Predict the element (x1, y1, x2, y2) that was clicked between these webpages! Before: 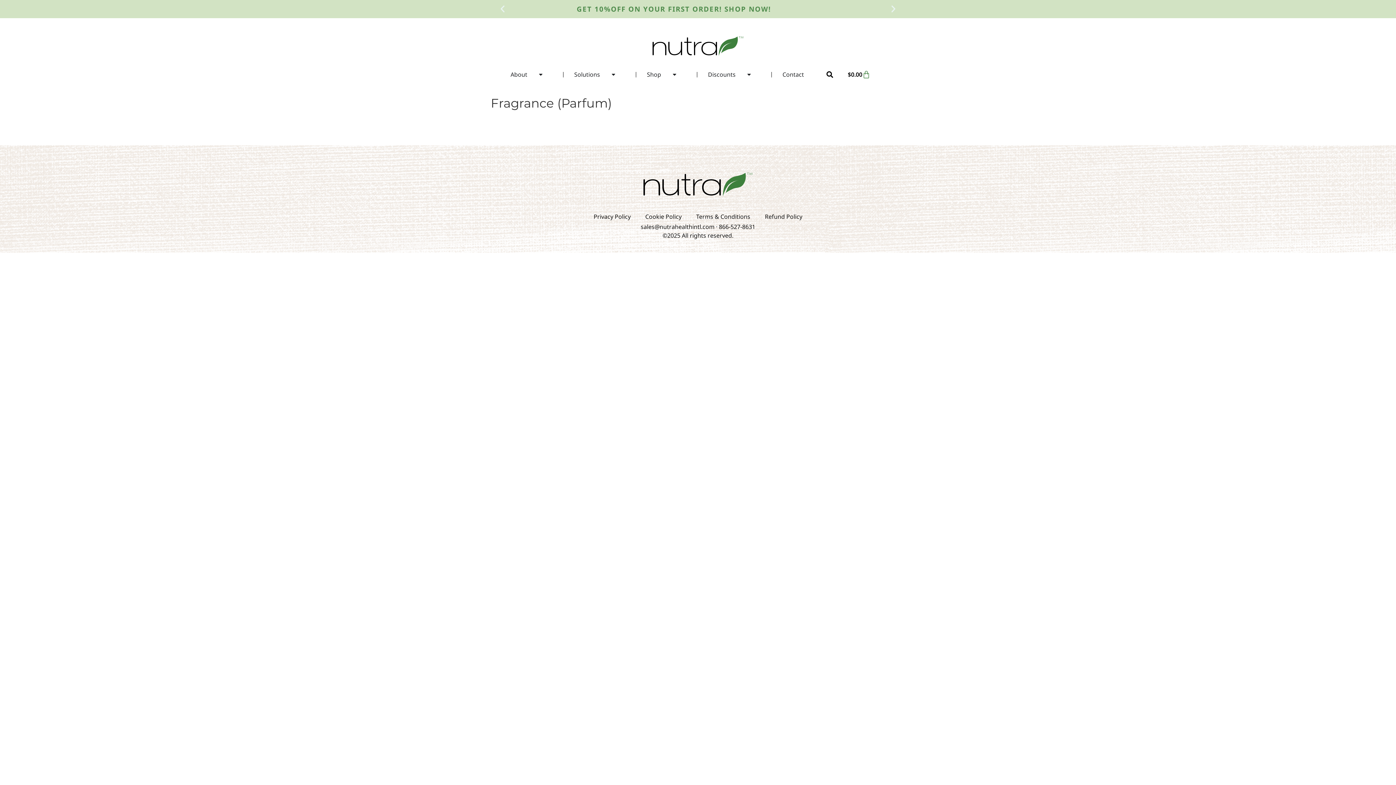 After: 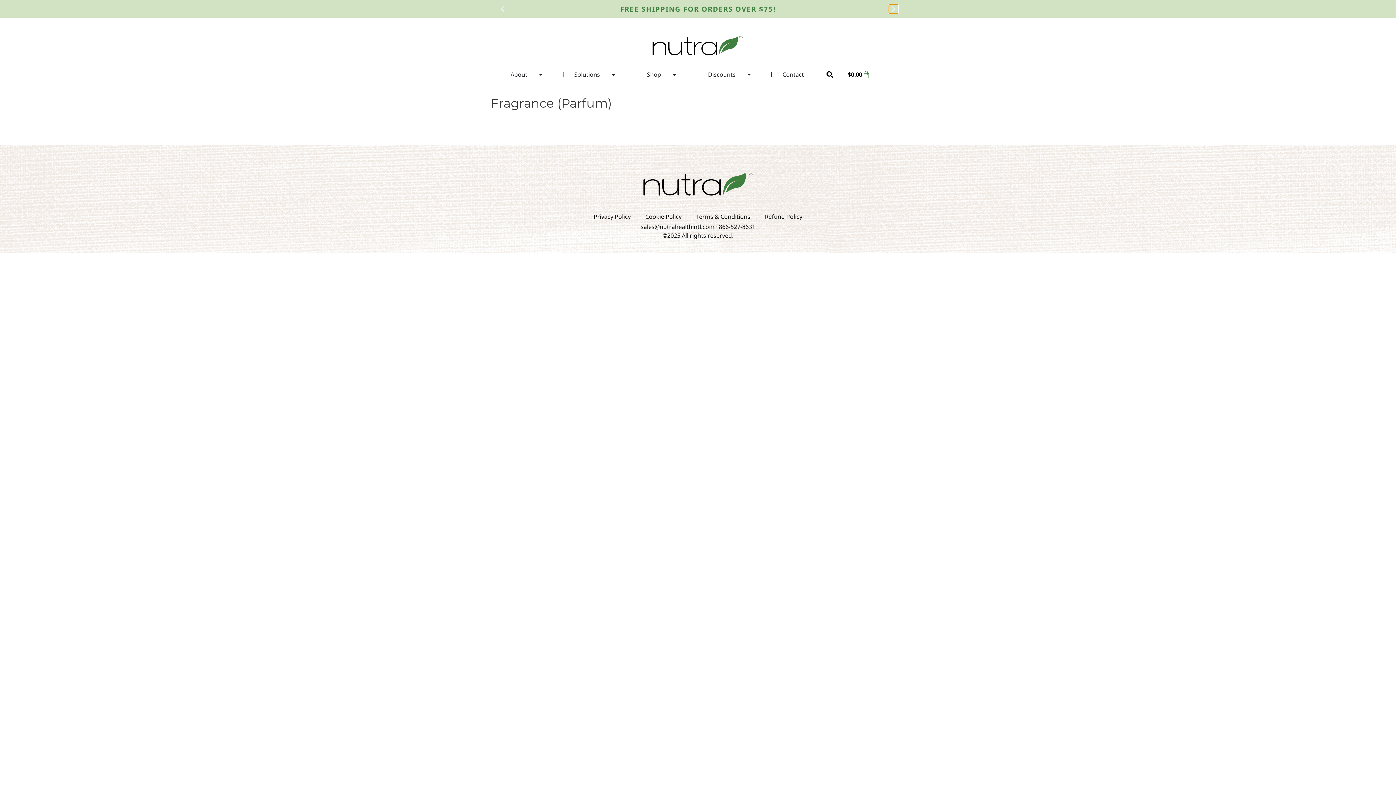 Action: label: Next slide bbox: (889, 4, 898, 13)